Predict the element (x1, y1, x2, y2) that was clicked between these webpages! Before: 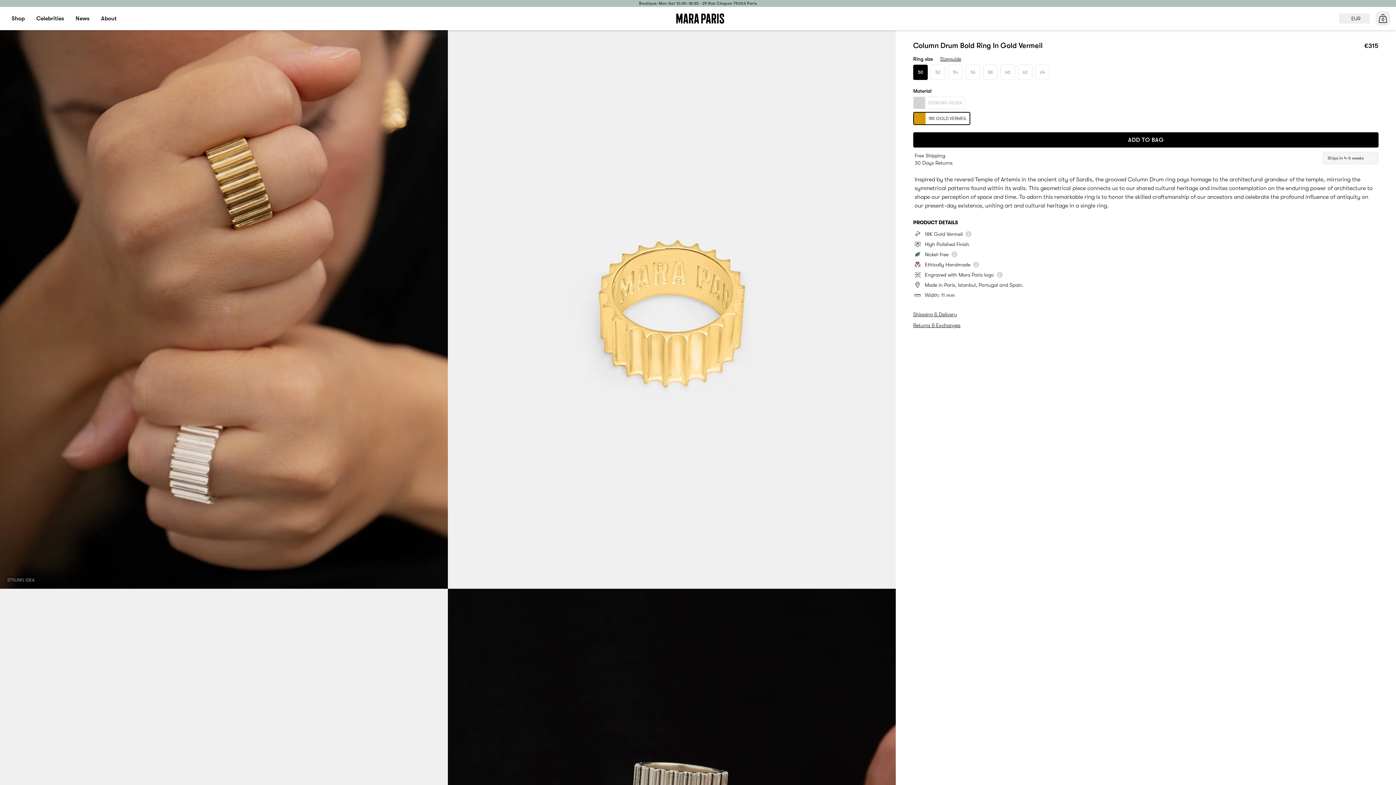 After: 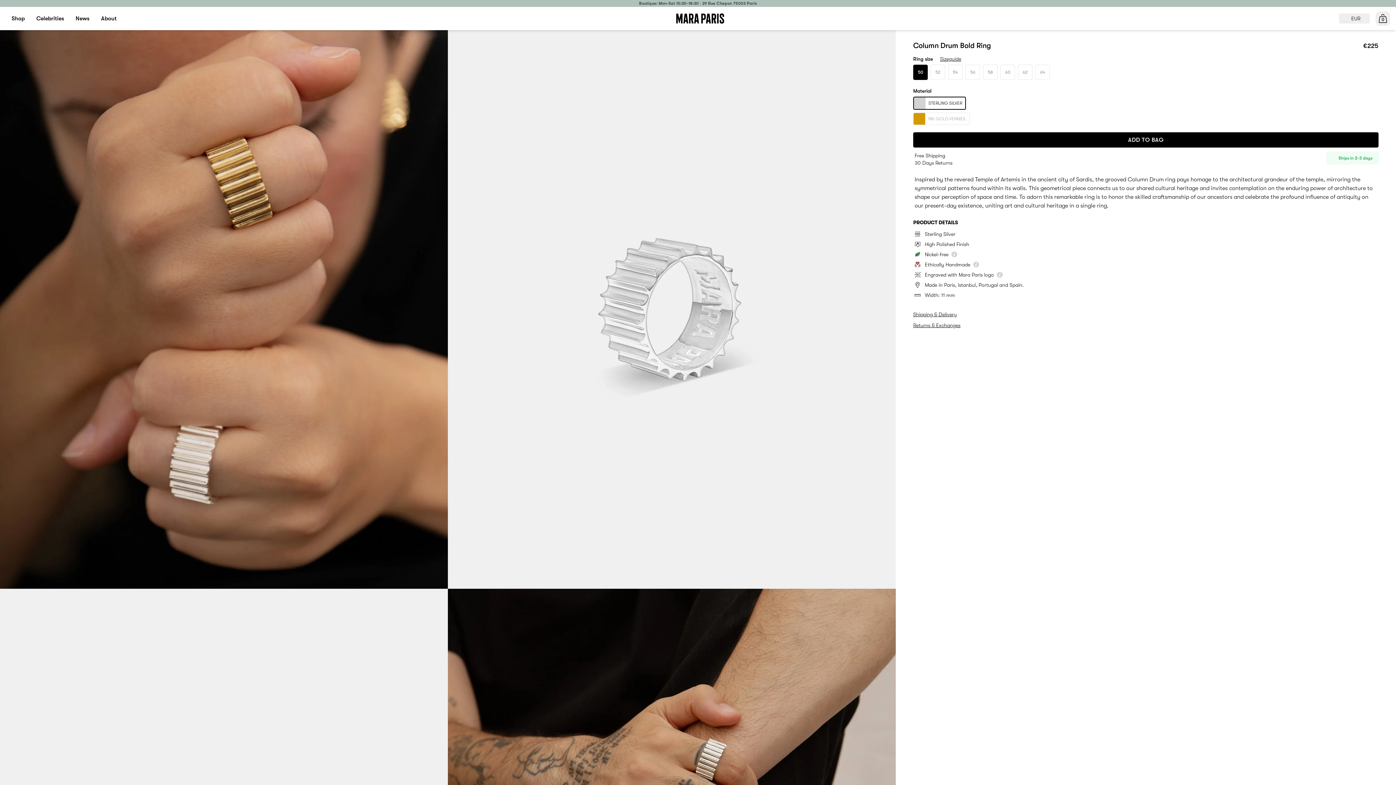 Action: bbox: (913, 97, 965, 108) label: STERLING SILVER